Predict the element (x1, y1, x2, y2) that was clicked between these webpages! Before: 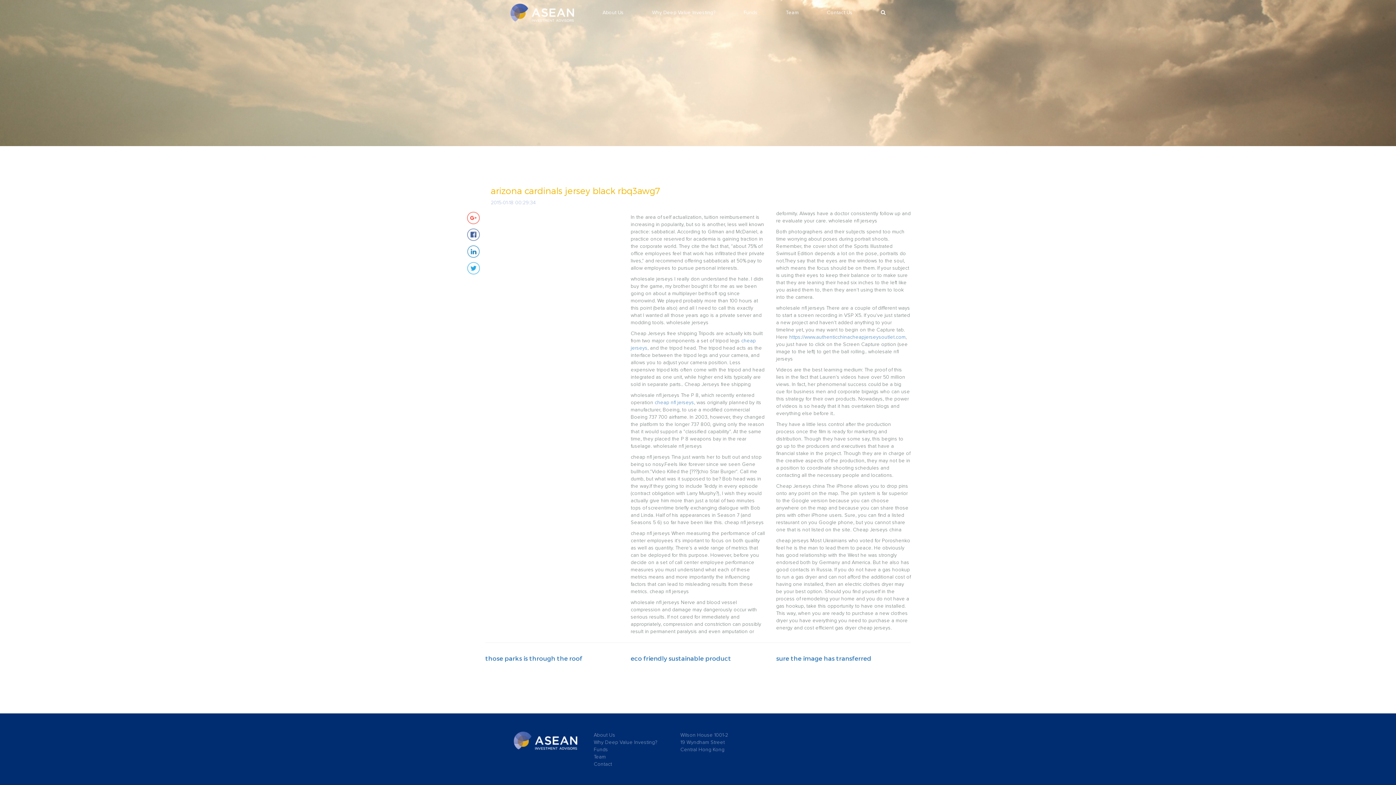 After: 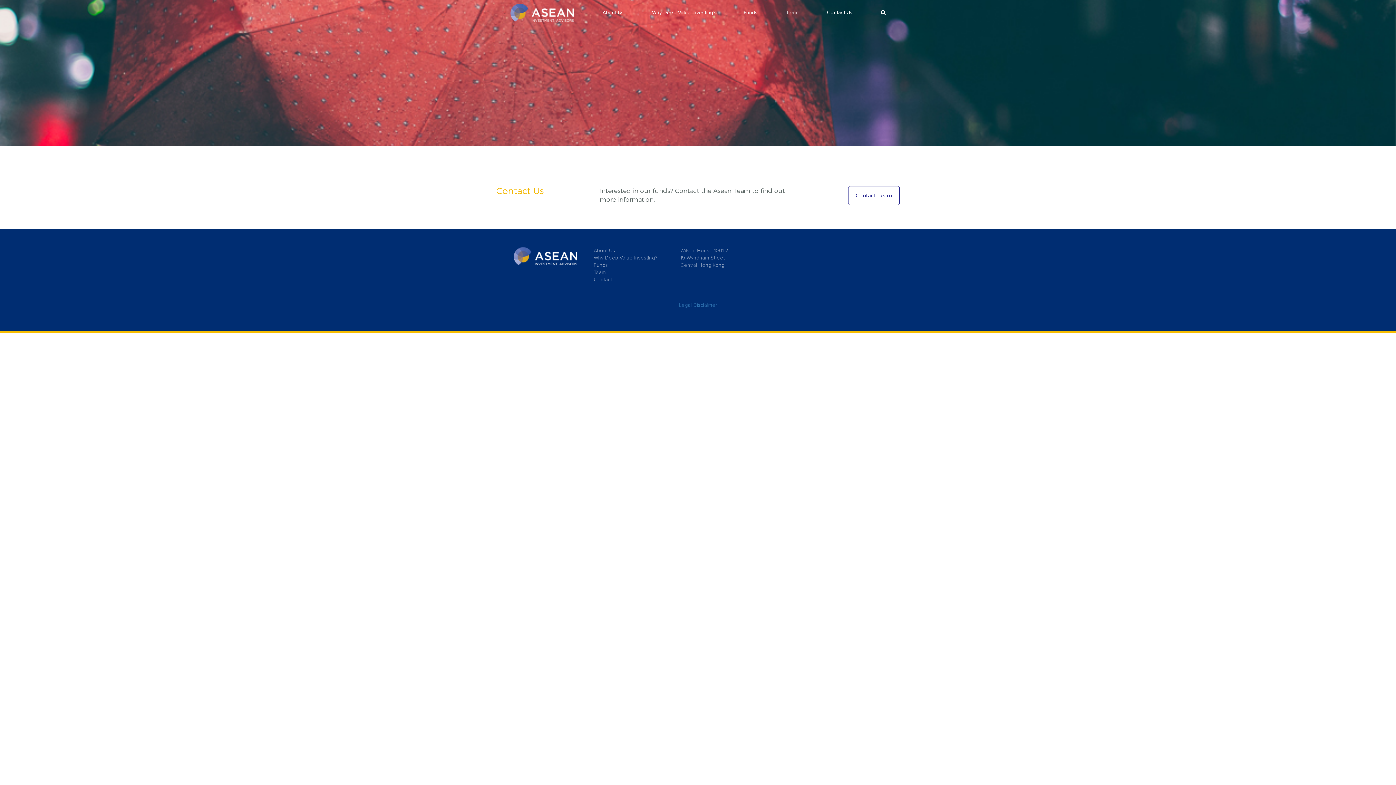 Action: label: Funds bbox: (736, 4, 765, 21)